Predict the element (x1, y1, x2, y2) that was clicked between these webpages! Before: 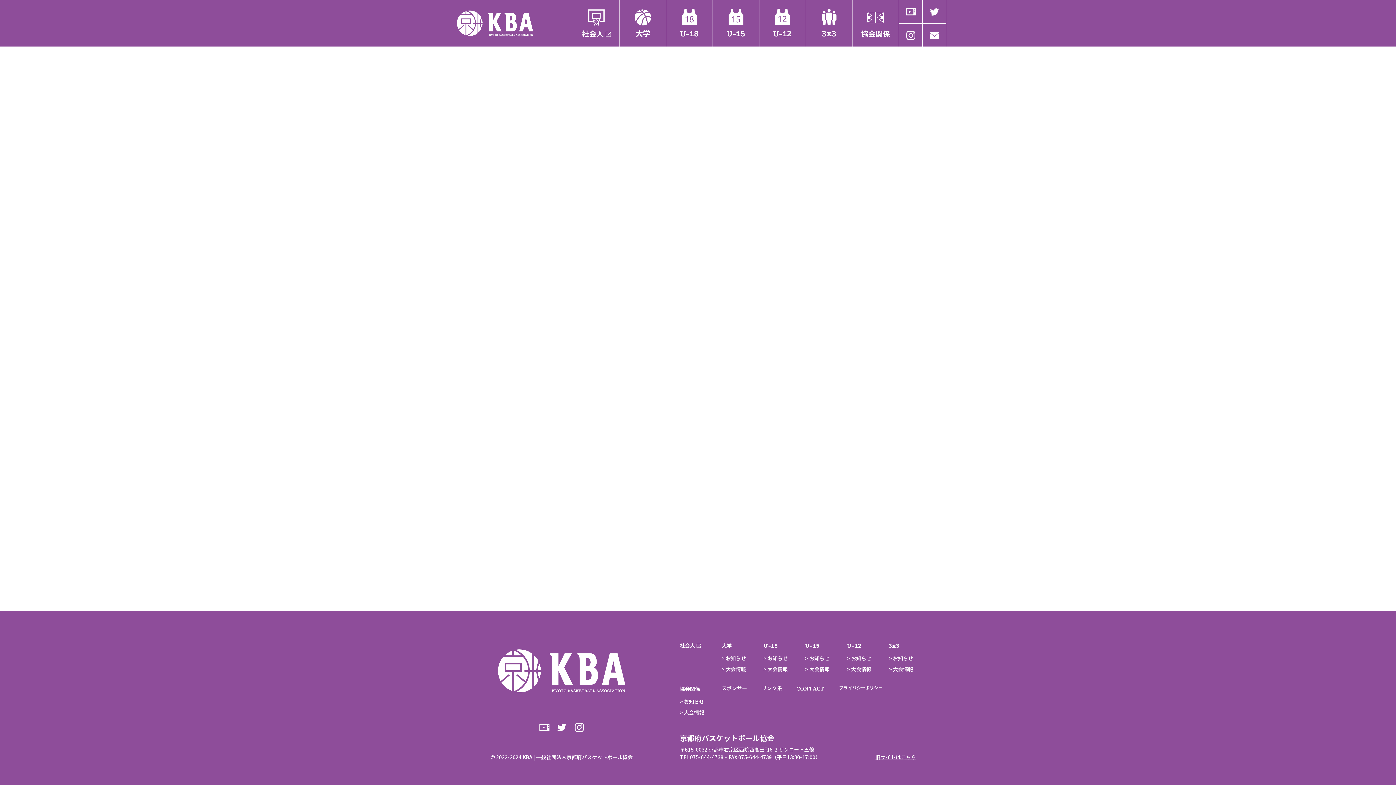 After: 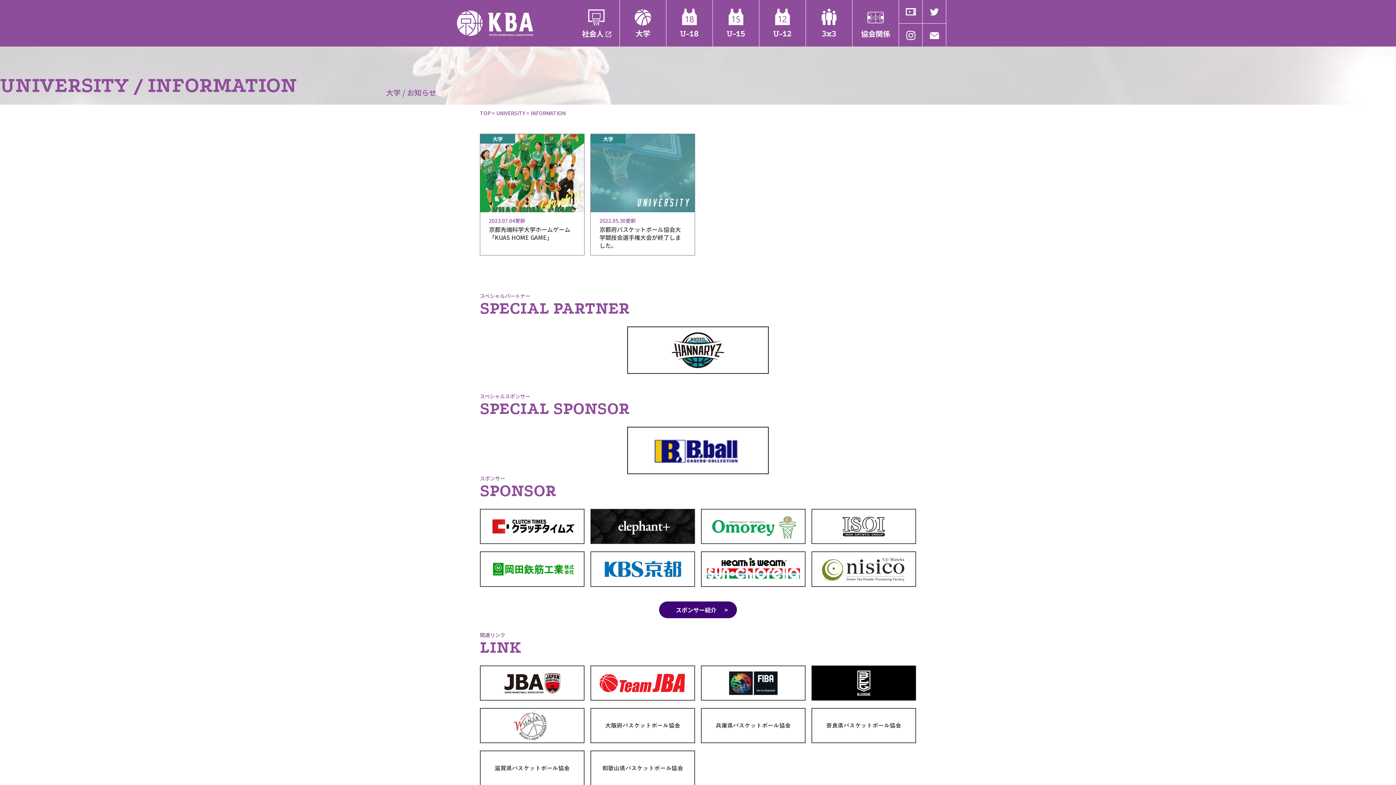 Action: label: お知らせ bbox: (721, 653, 746, 664)